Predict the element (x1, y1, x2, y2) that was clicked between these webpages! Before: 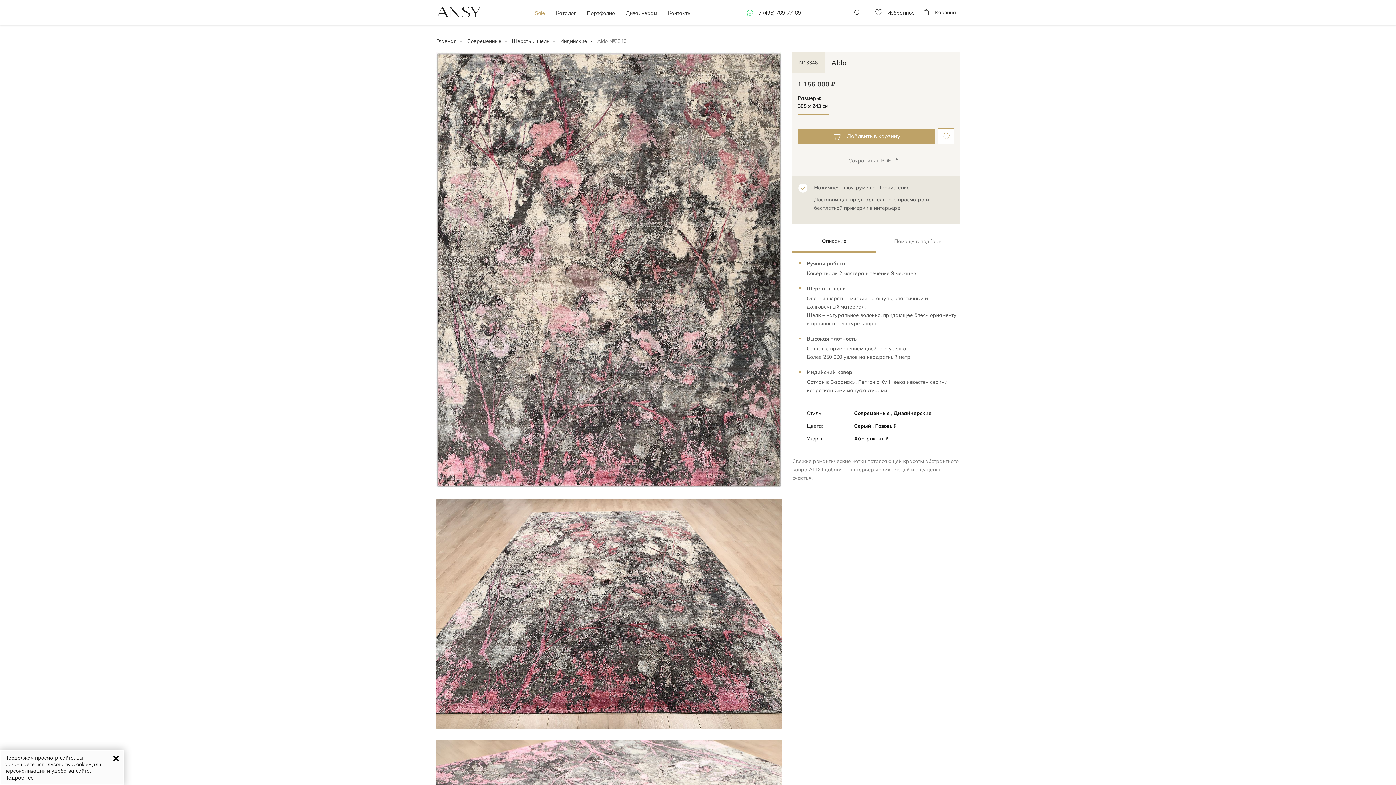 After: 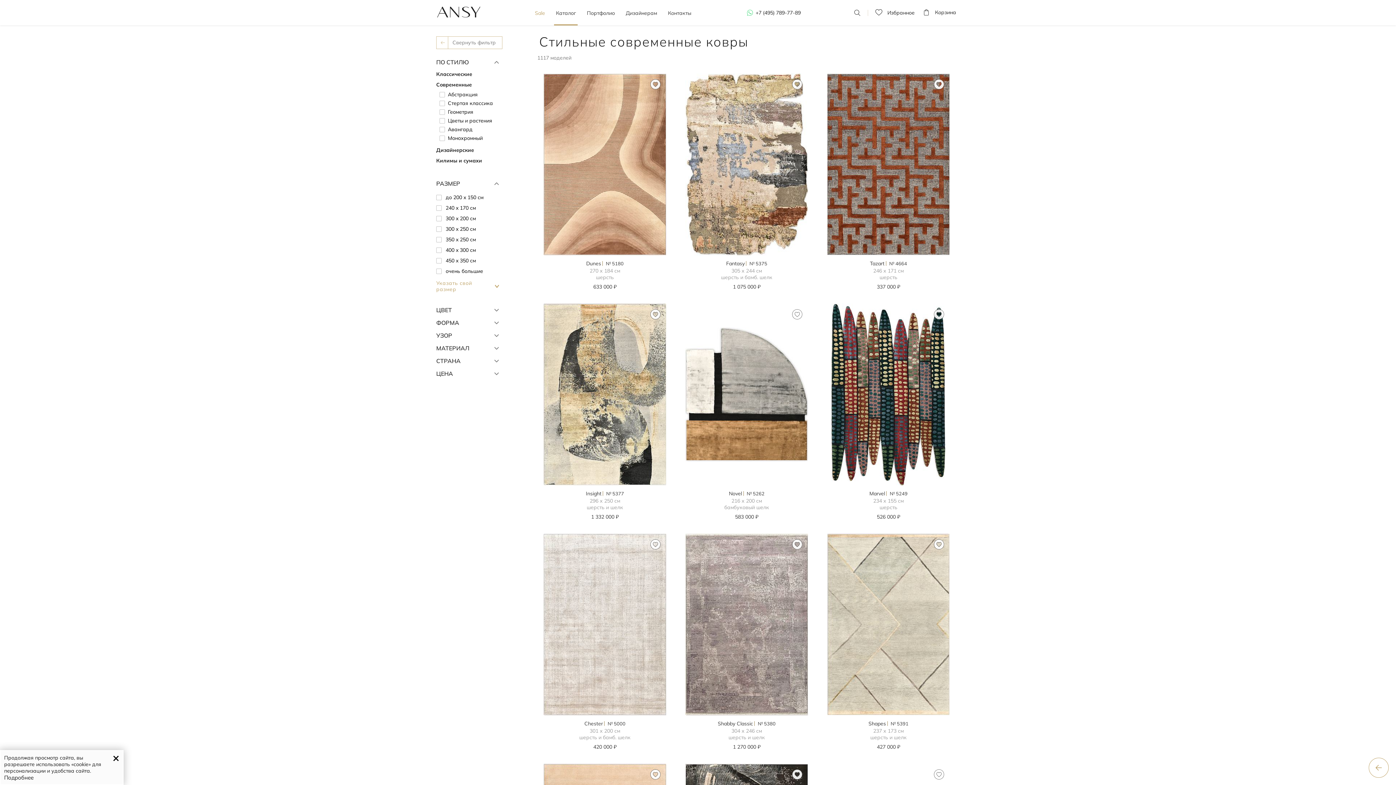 Action: bbox: (467, 37, 501, 44) label: Современные